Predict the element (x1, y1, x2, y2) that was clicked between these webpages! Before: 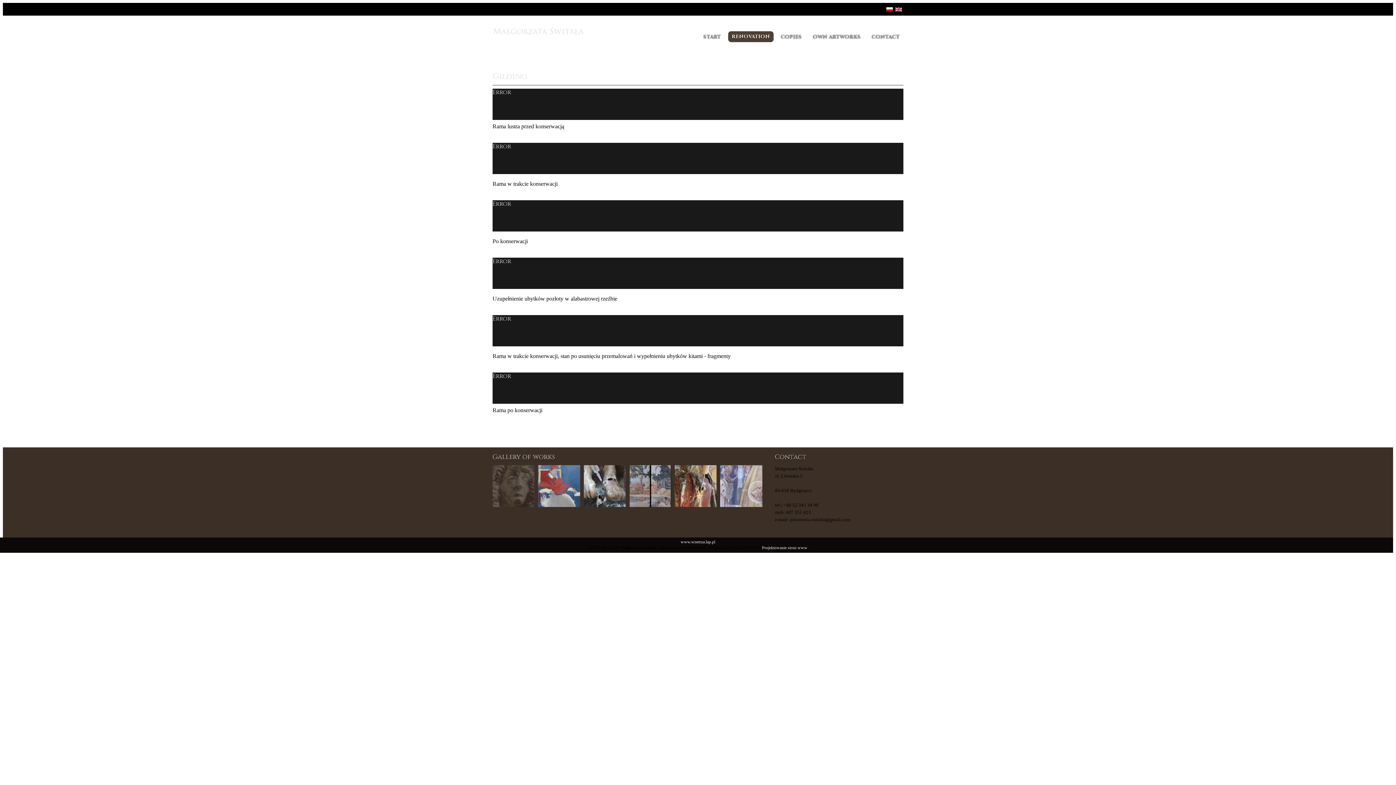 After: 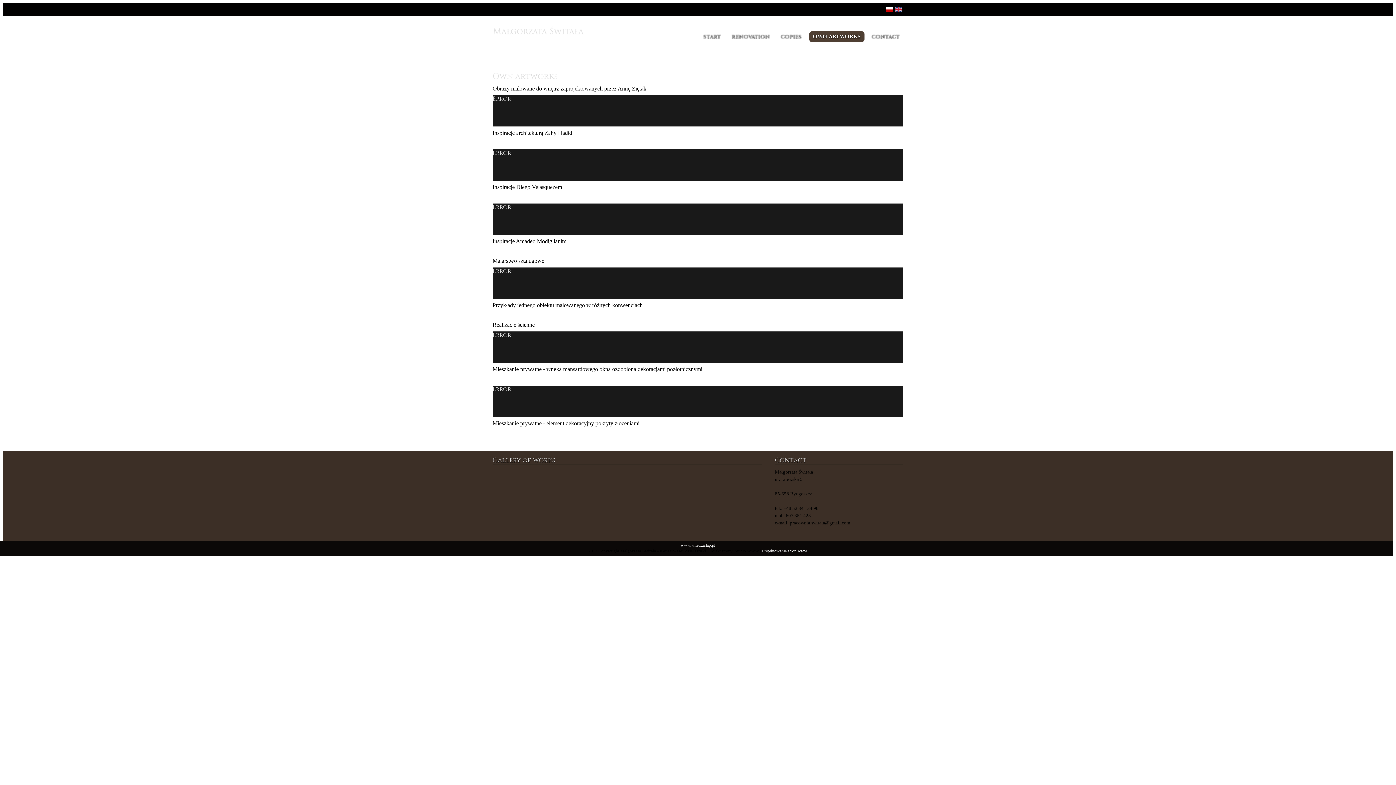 Action: label: OWN ARTWORKS bbox: (809, 31, 864, 42)